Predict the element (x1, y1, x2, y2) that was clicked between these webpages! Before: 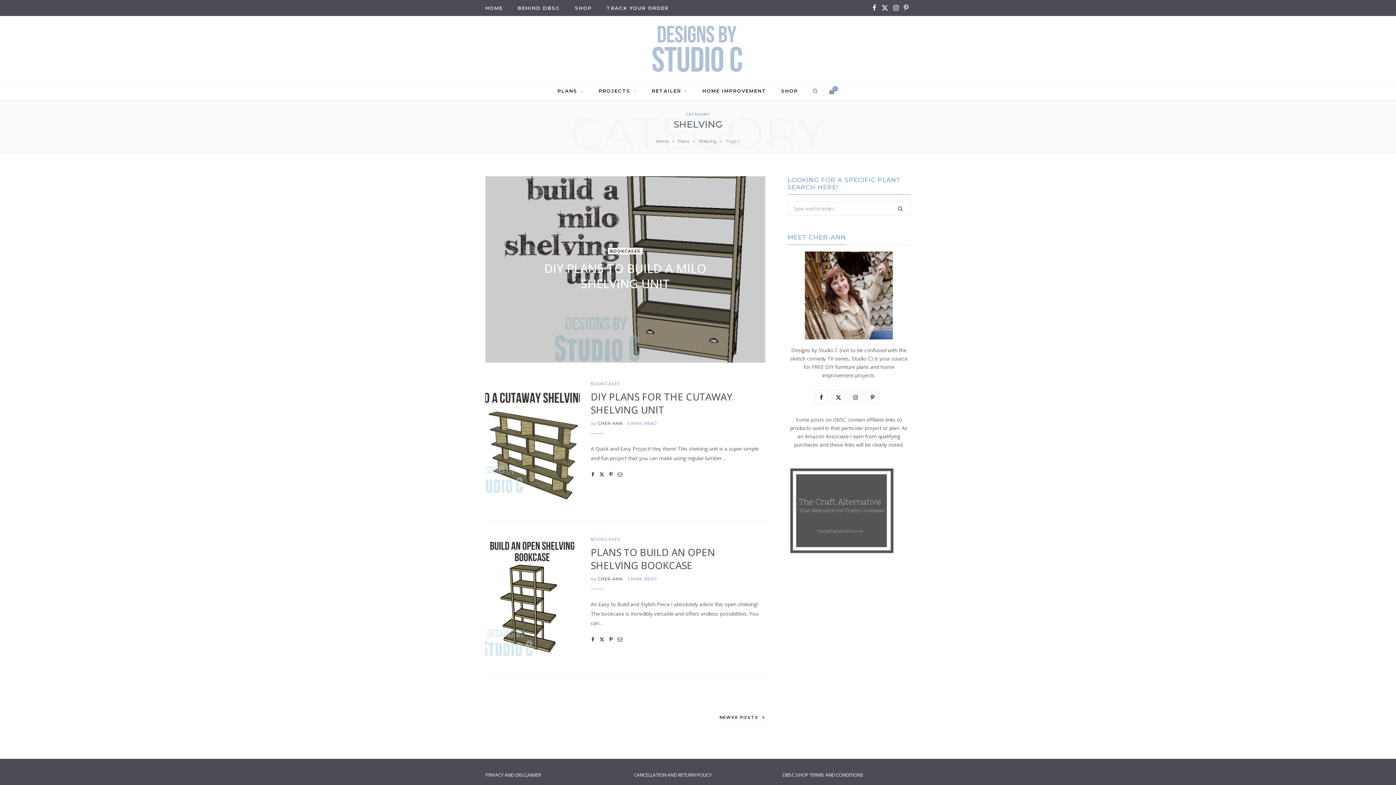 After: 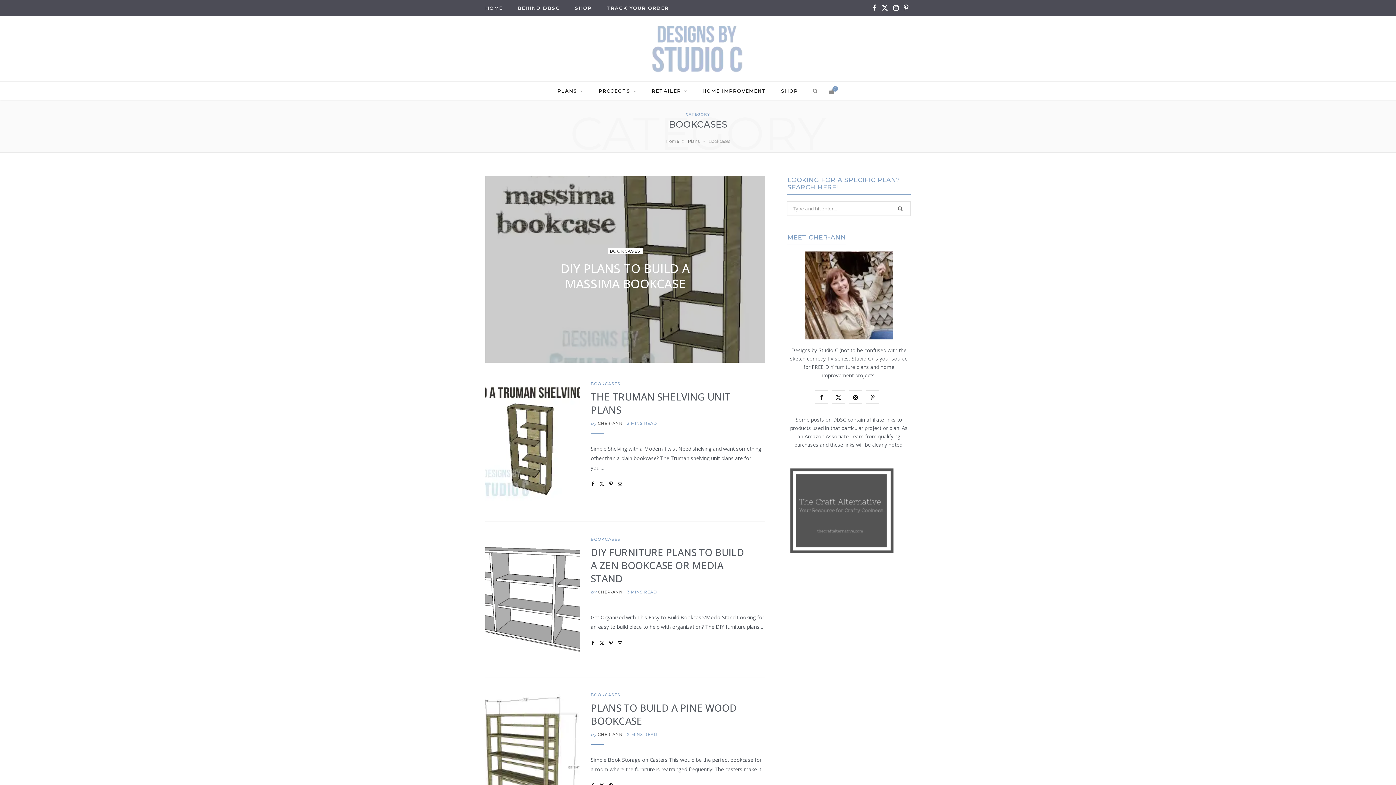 Action: label: BOOKCASES bbox: (590, 536, 620, 542)